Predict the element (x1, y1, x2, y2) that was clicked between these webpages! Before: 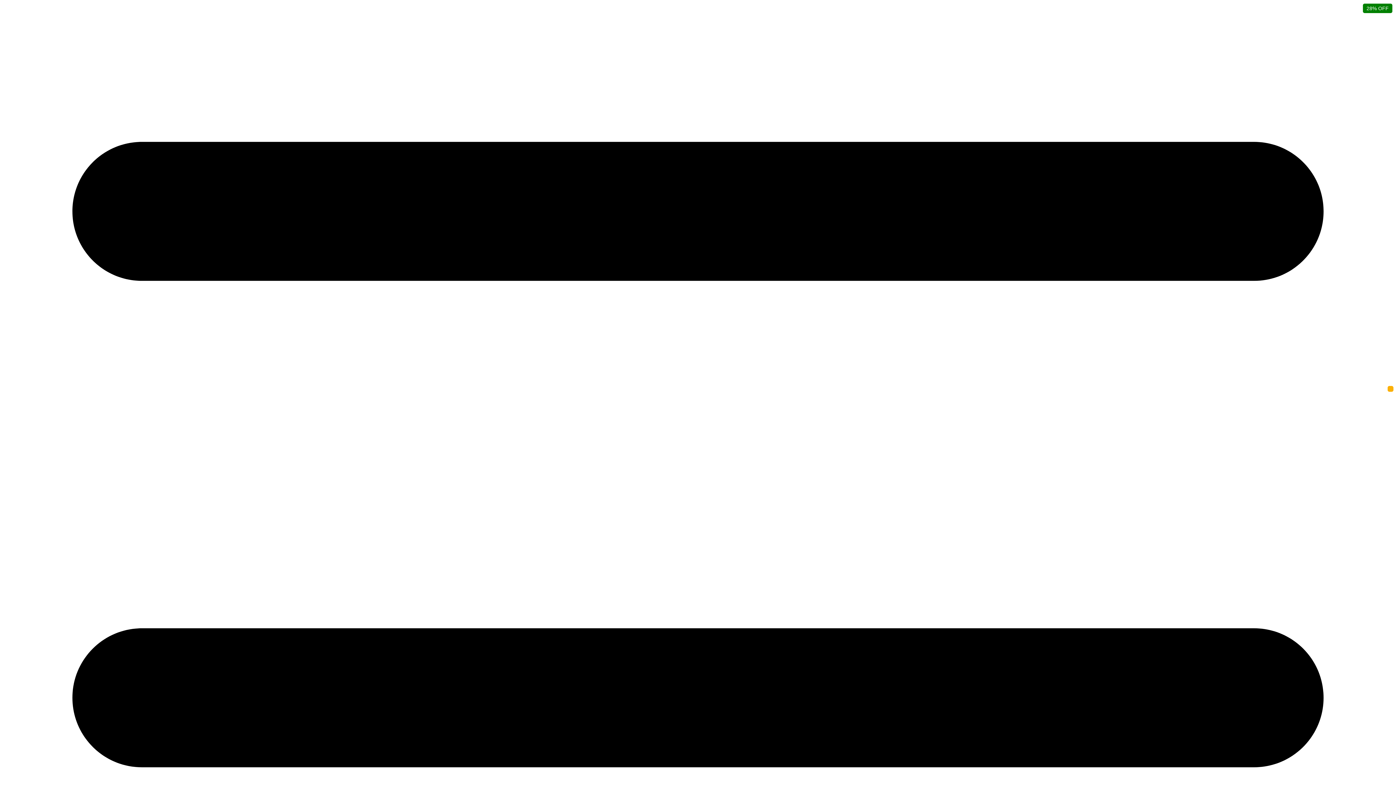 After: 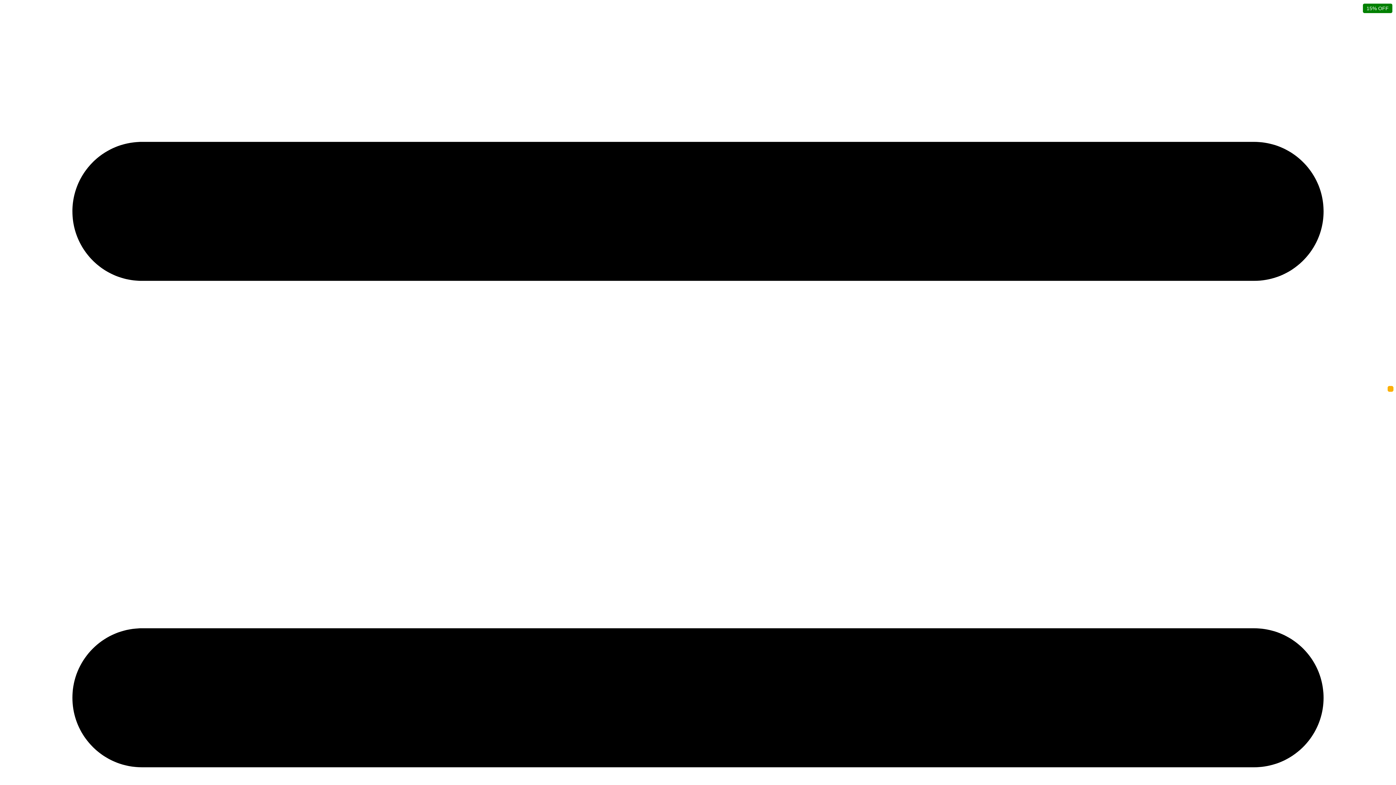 Action: bbox: (1388, 386, 1393, 392) label: Buscar